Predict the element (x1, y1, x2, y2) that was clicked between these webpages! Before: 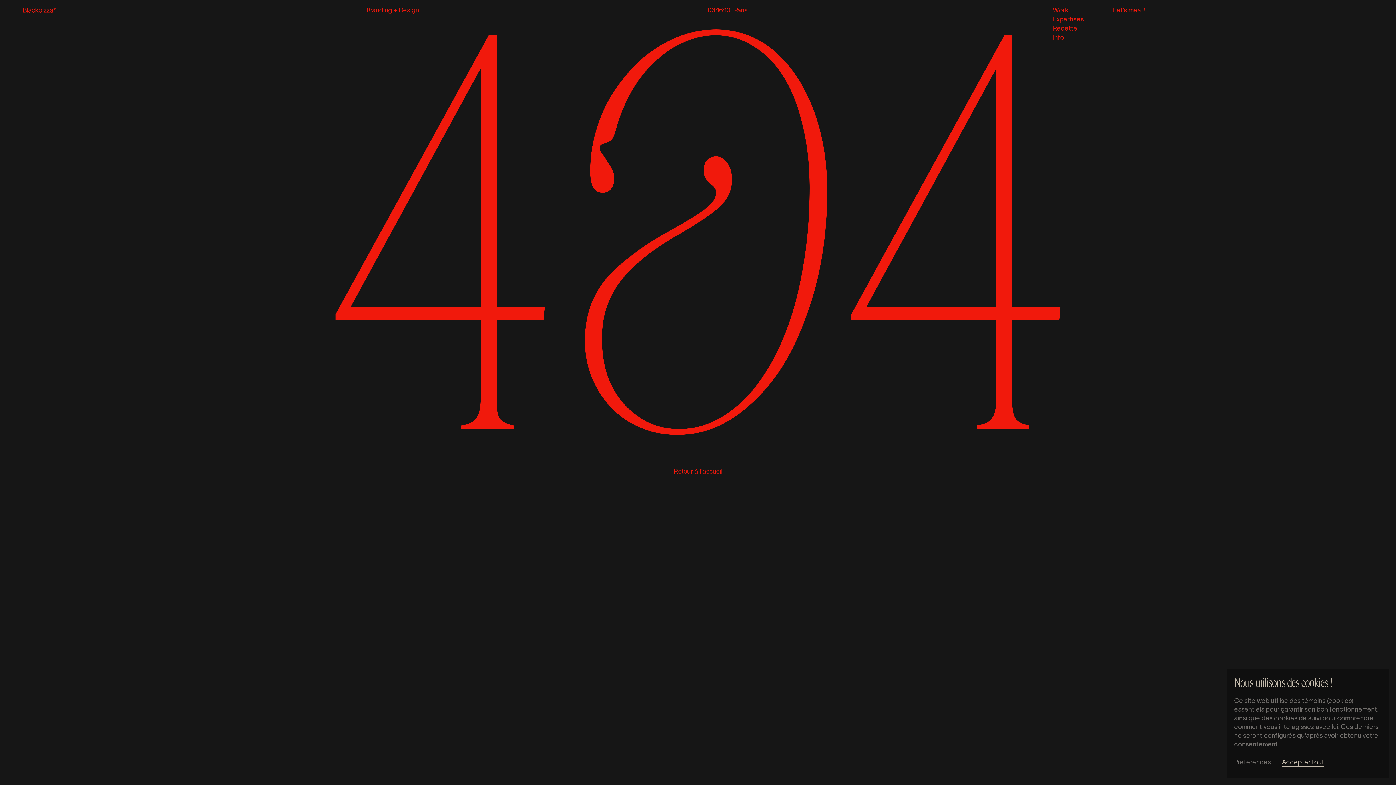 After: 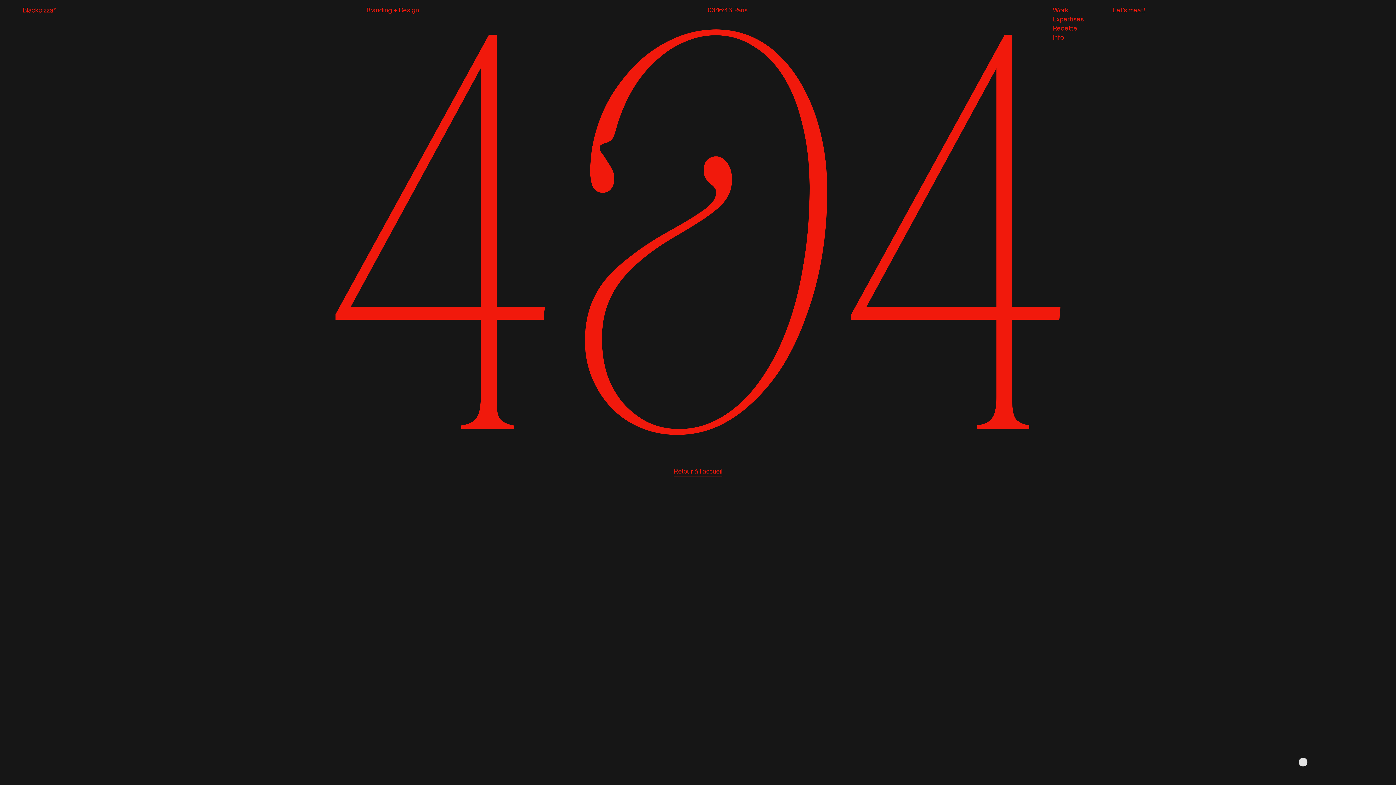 Action: bbox: (1282, 758, 1324, 766) label: Accepter tout